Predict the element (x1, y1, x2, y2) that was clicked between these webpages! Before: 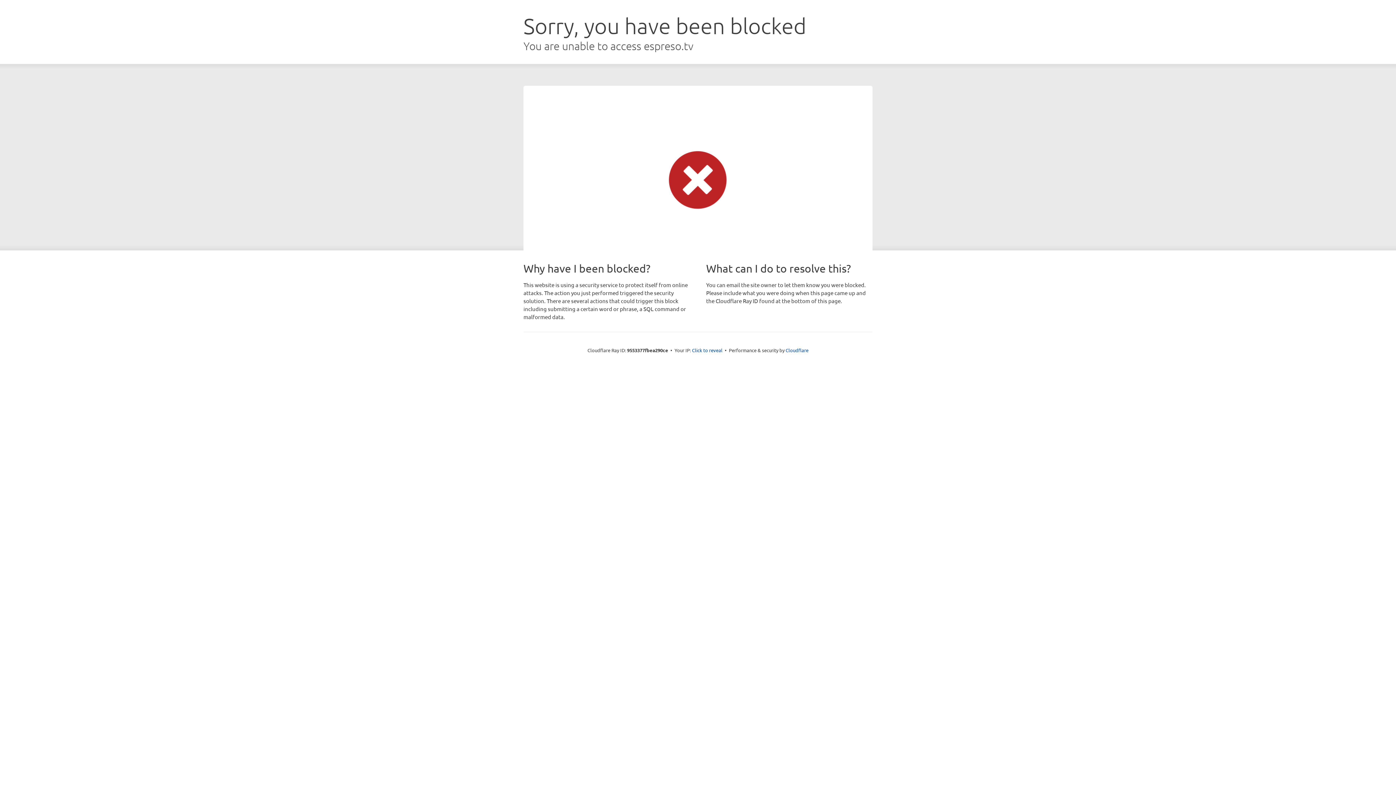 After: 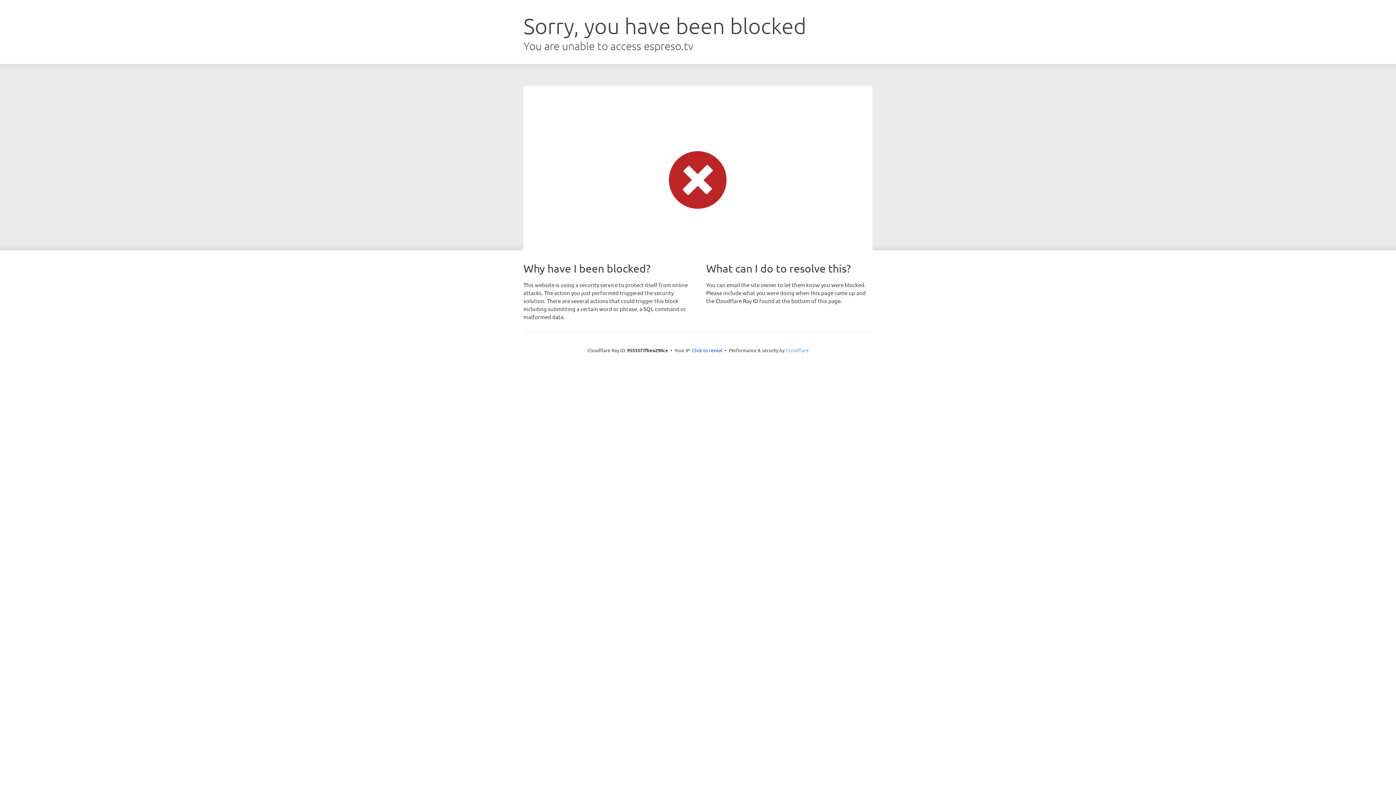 Action: label: Cloudflare bbox: (785, 347, 808, 353)